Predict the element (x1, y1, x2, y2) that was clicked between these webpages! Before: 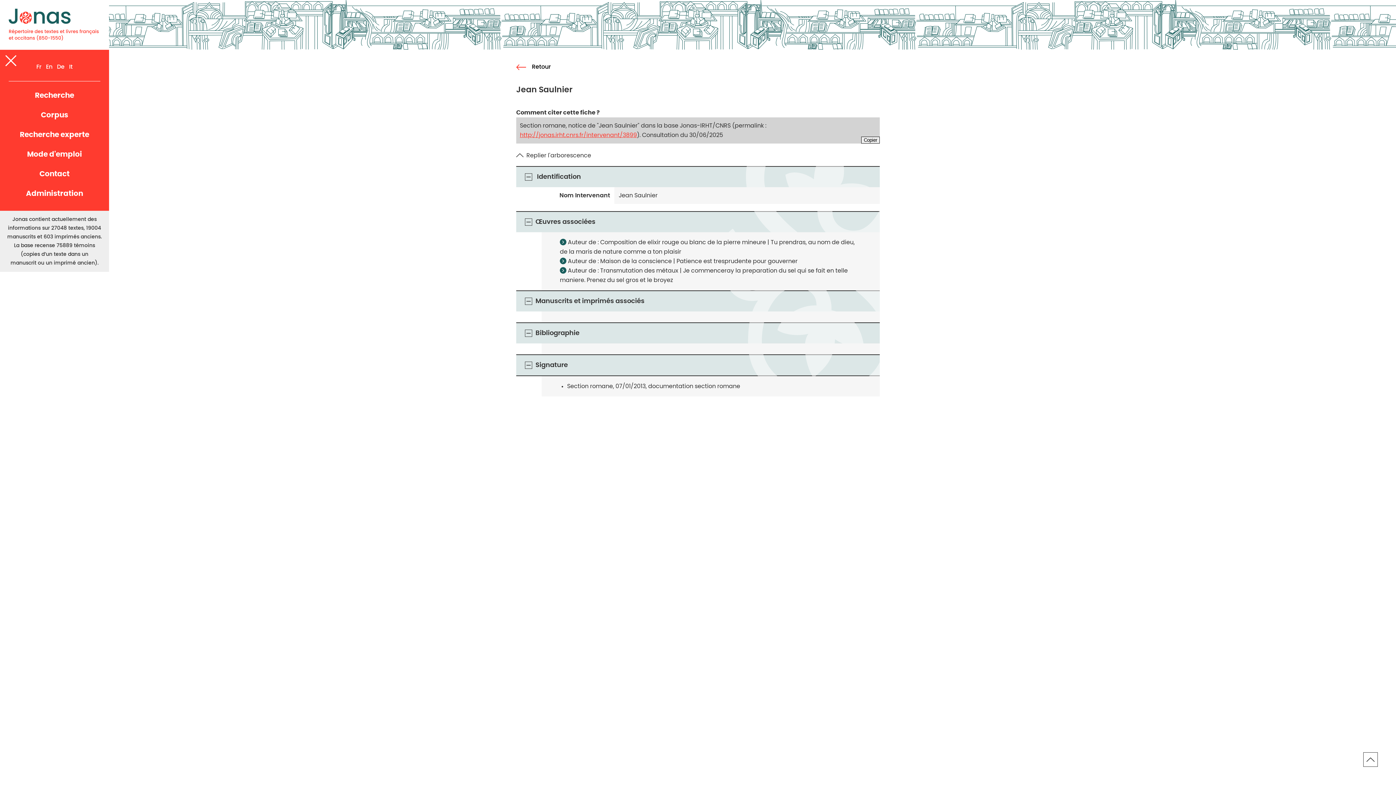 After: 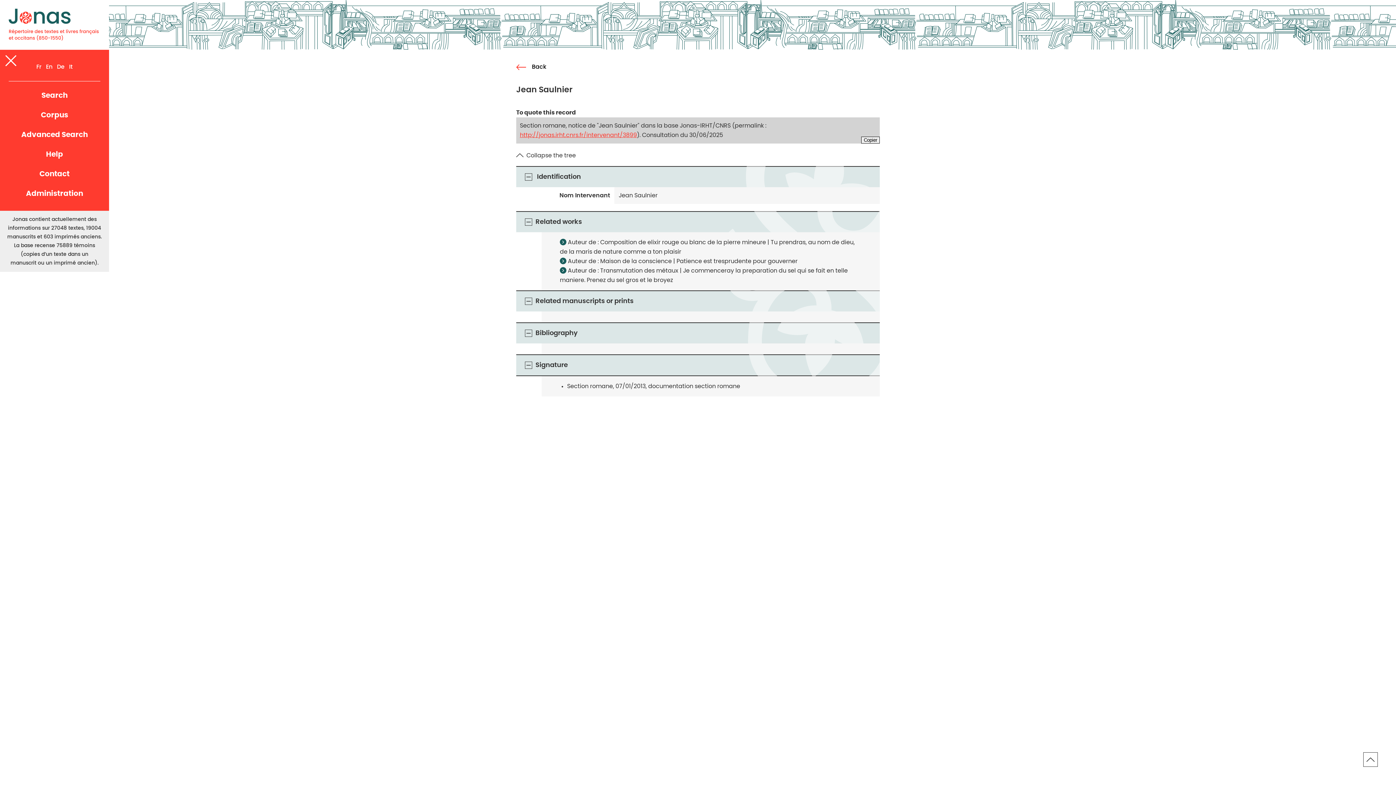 Action: bbox: (45, 61, 52, 72) label: En